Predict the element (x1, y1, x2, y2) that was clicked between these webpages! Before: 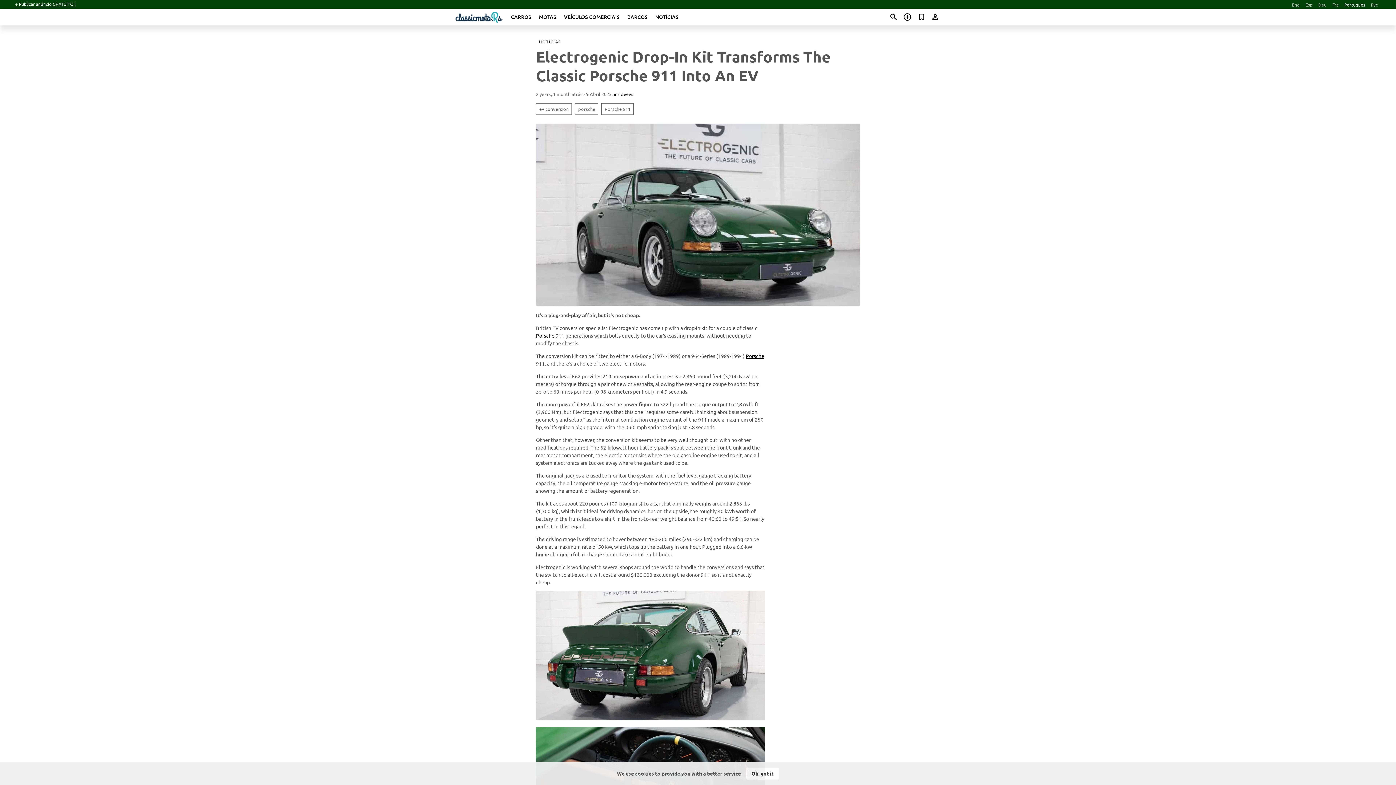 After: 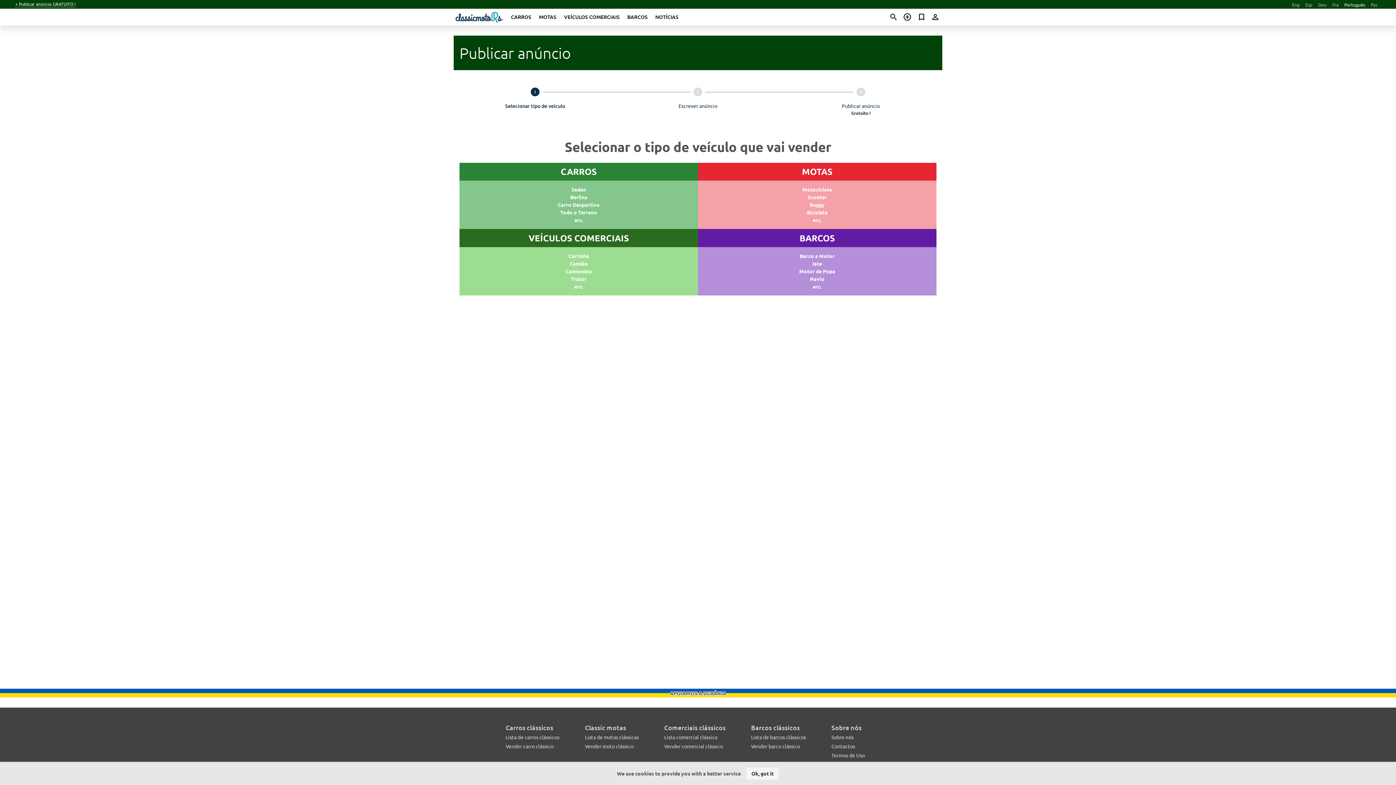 Action: bbox: (15, 1, 75, 7) label: + Publicar anúncio GRATUITO !